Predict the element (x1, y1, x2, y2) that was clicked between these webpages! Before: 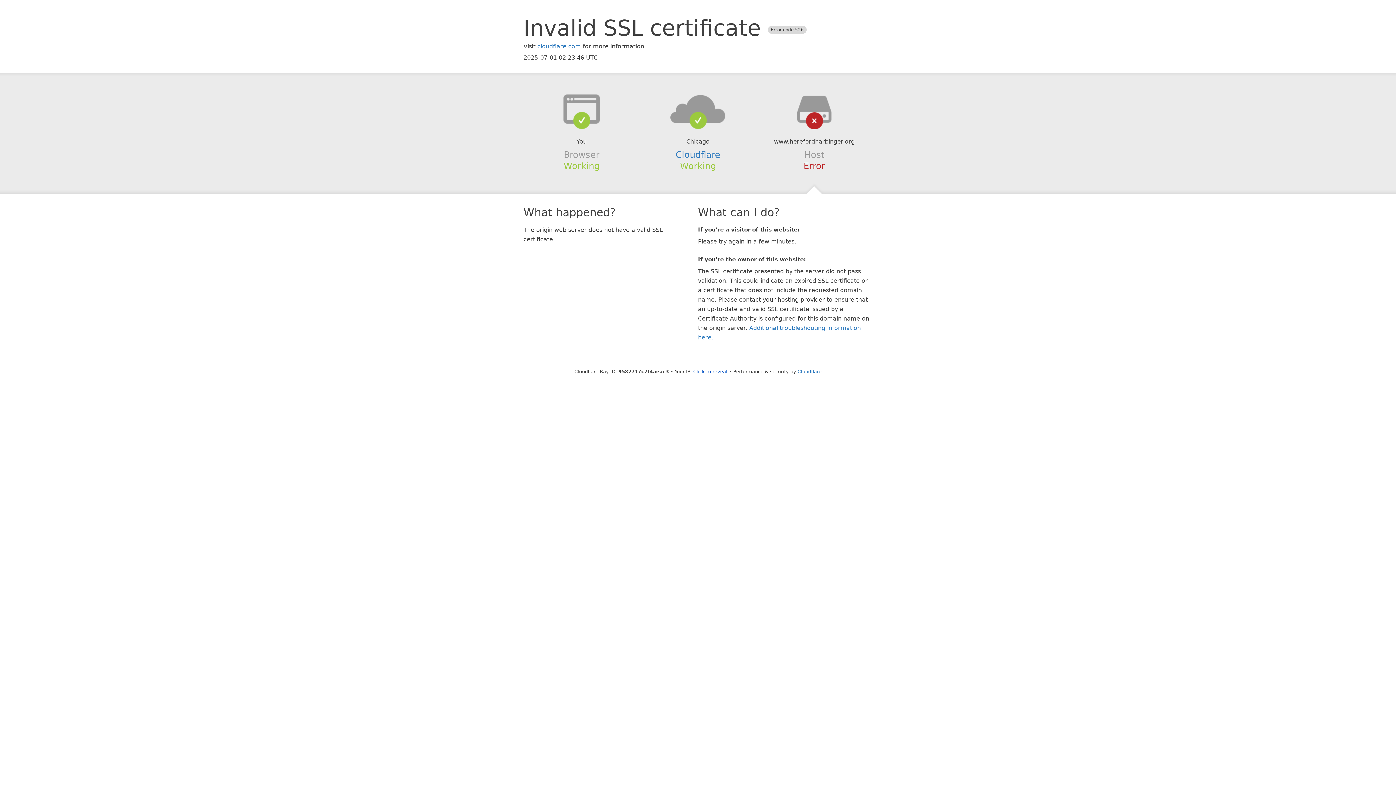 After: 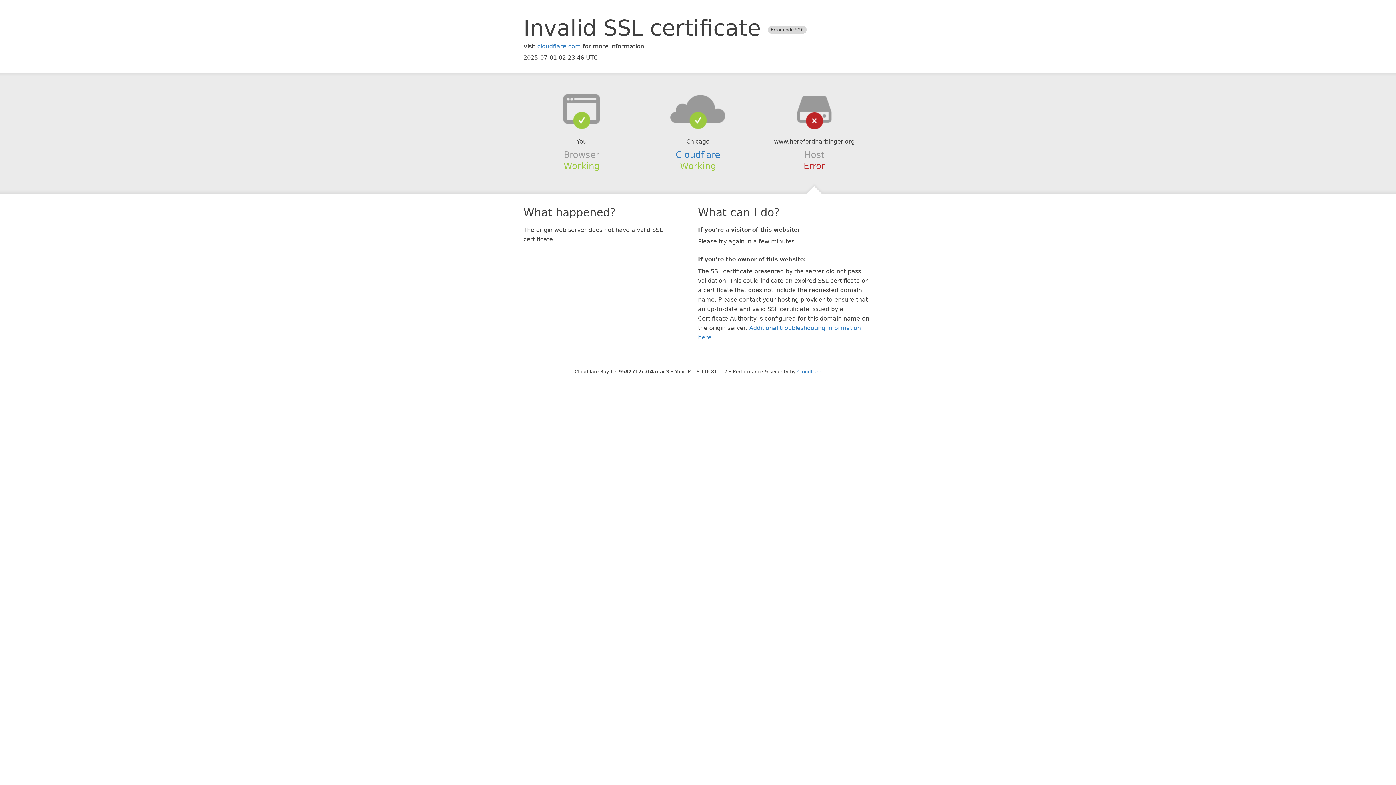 Action: bbox: (693, 368, 727, 374) label: Click to reveal